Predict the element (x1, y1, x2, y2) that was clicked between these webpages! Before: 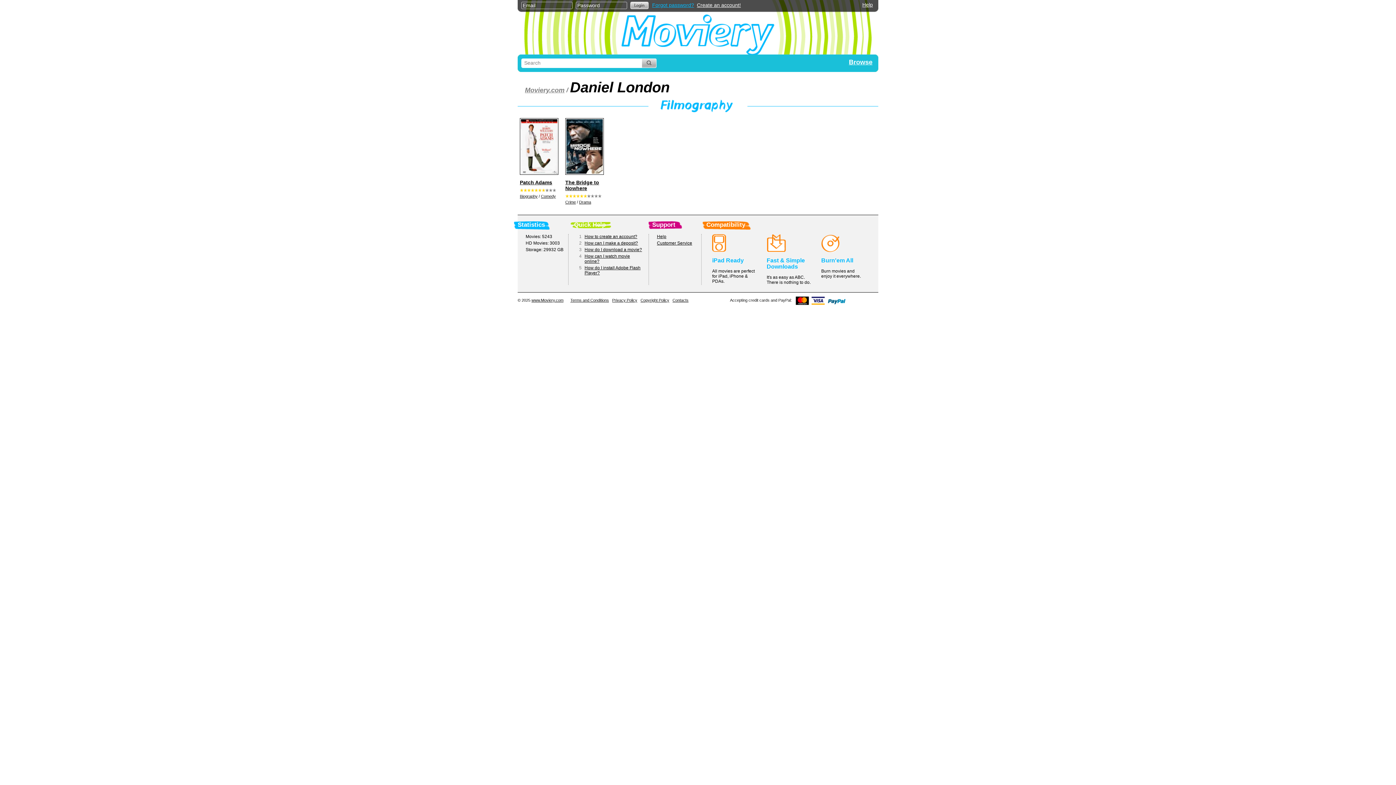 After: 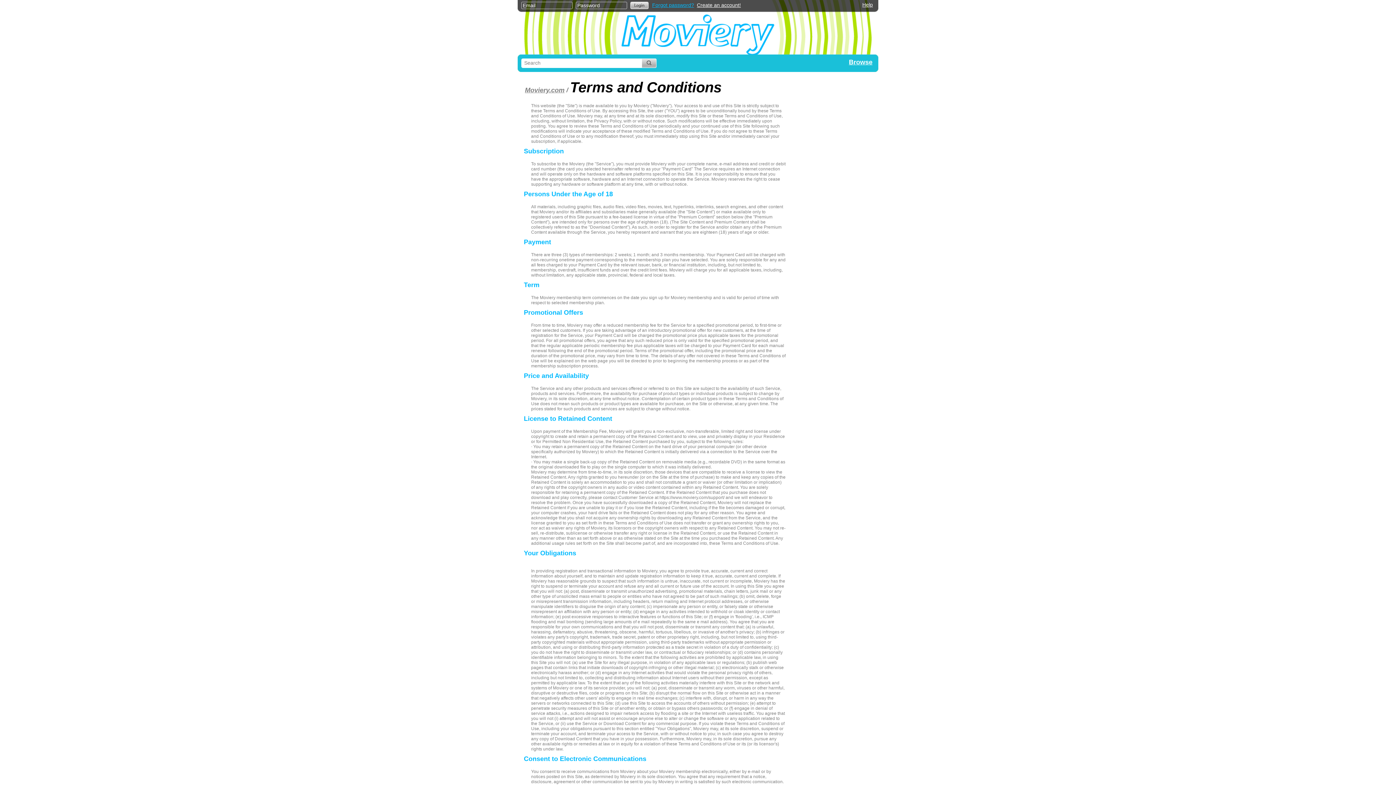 Action: label: Terms and Conditions bbox: (570, 298, 609, 302)